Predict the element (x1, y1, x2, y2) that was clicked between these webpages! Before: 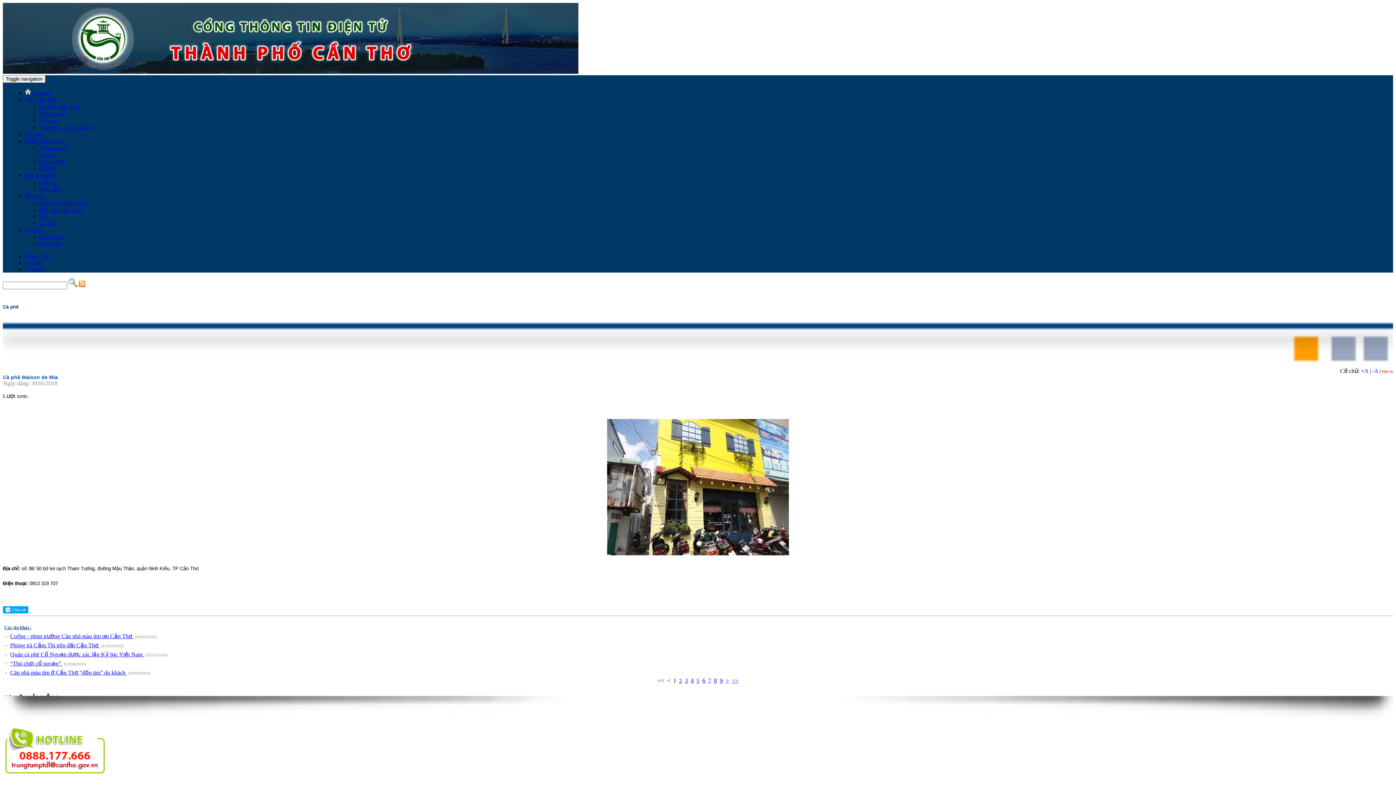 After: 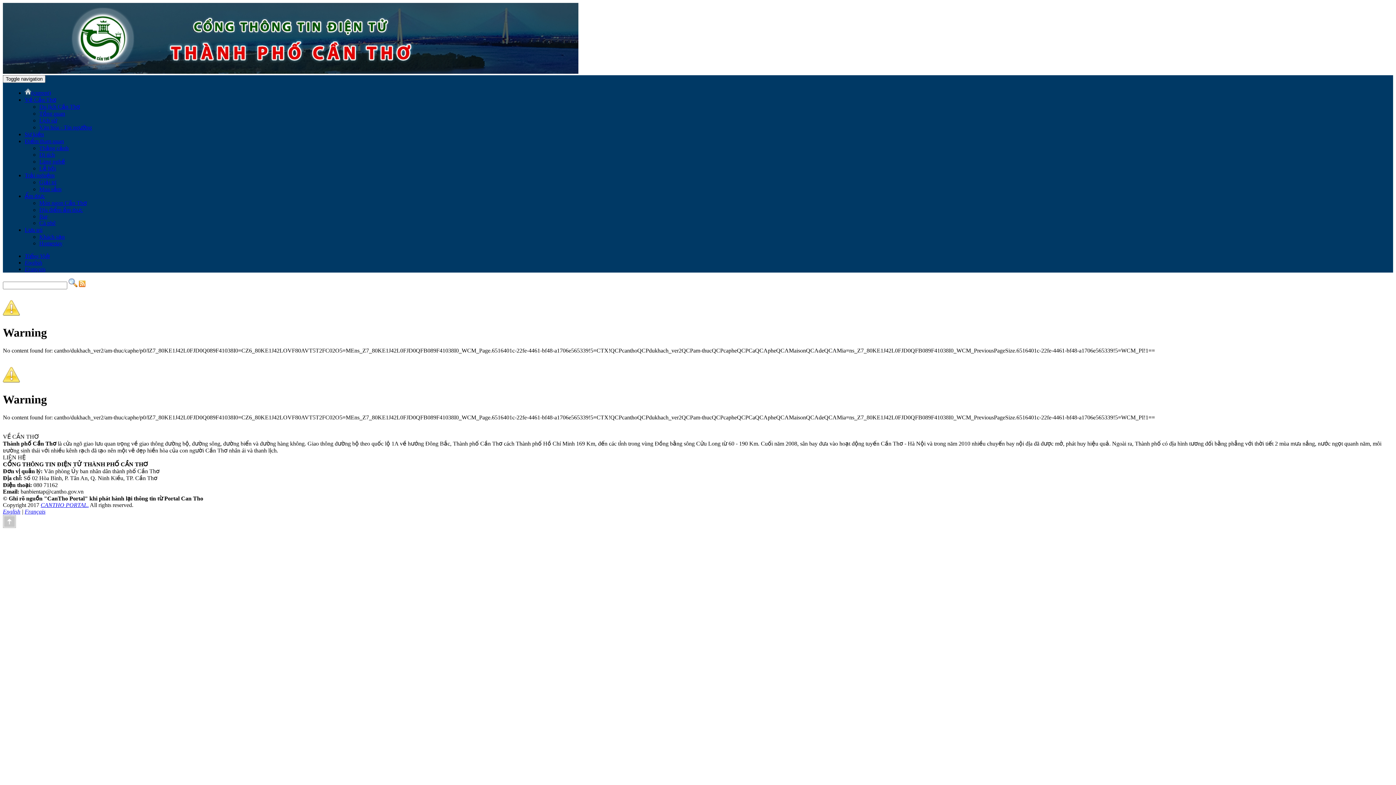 Action: bbox: (696, 677, 699, 684) label: 5